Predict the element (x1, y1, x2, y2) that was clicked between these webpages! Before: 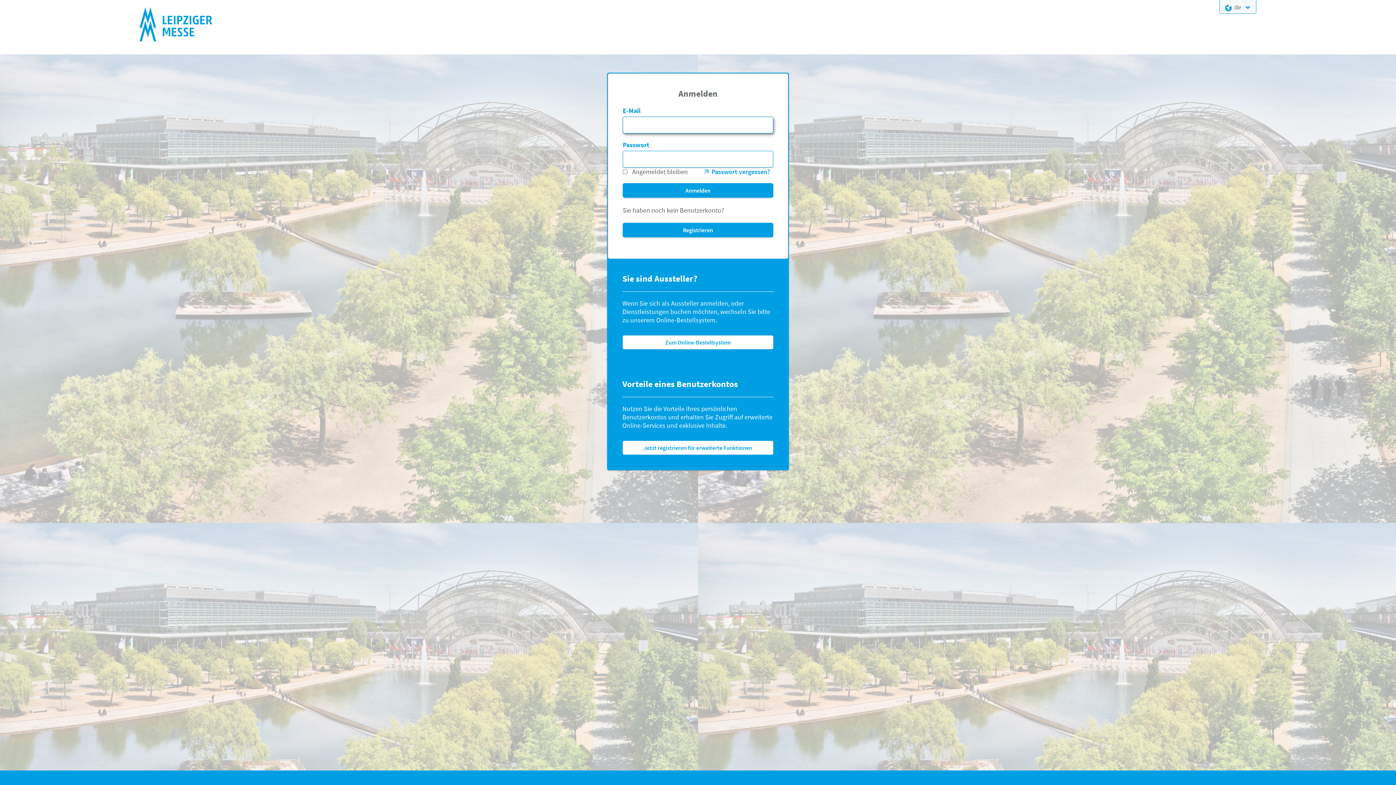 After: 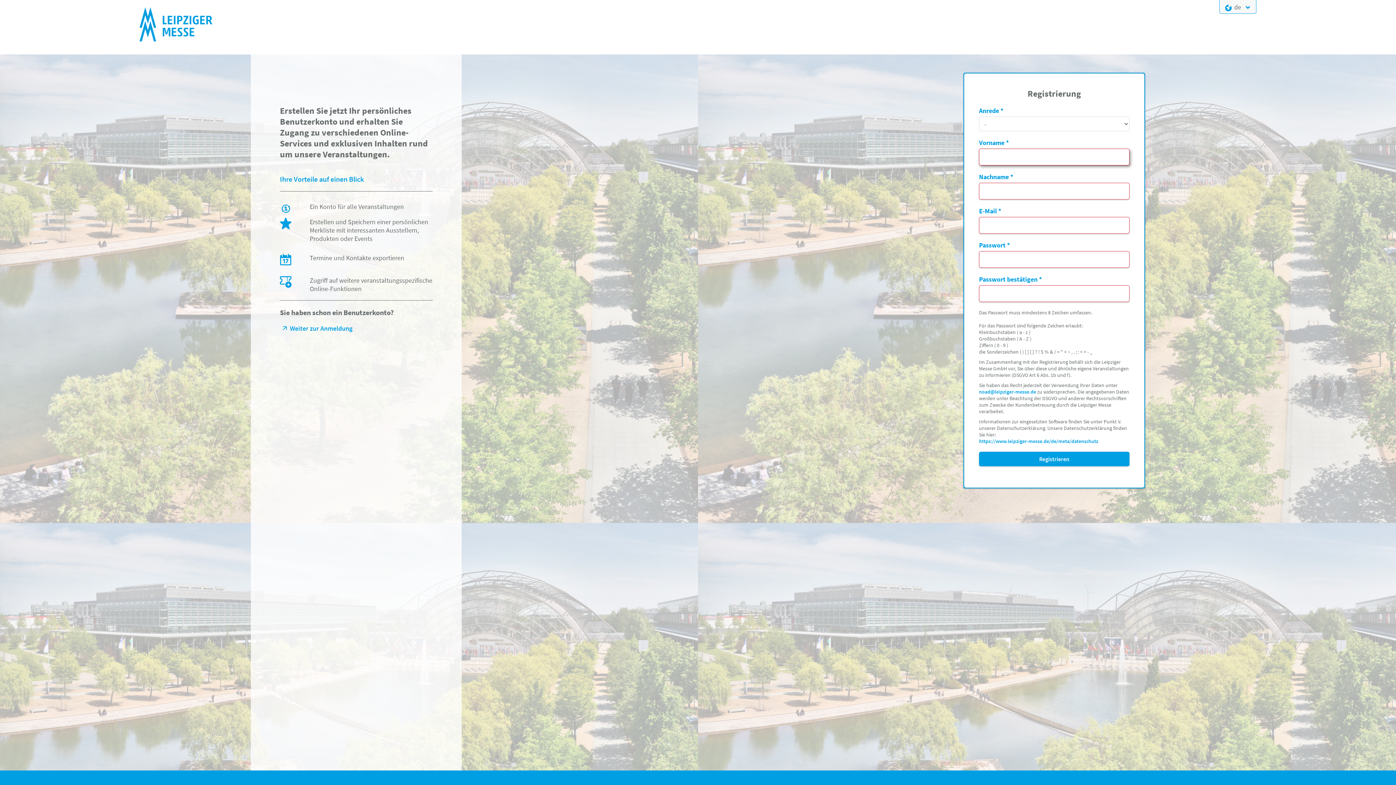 Action: label: Registrieren bbox: (622, 222, 773, 237)